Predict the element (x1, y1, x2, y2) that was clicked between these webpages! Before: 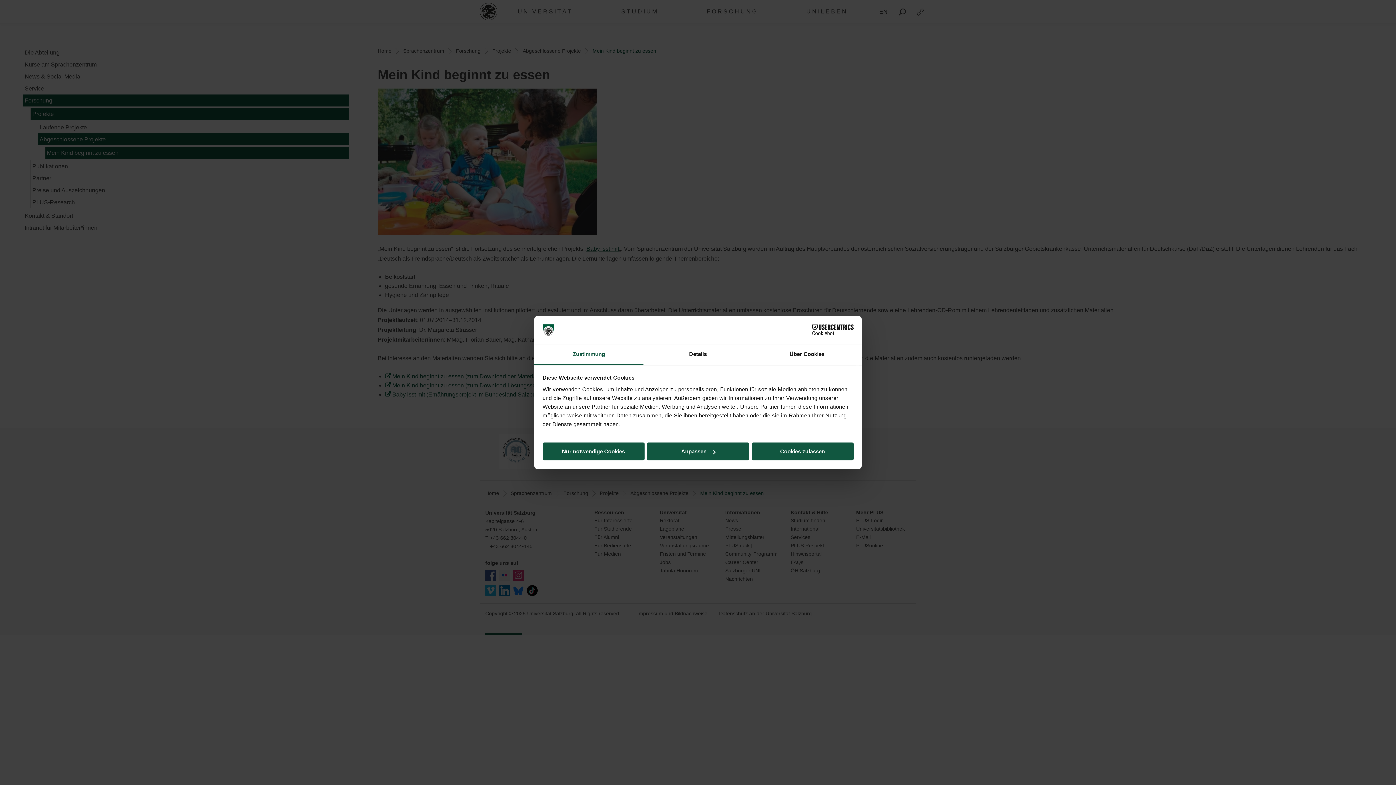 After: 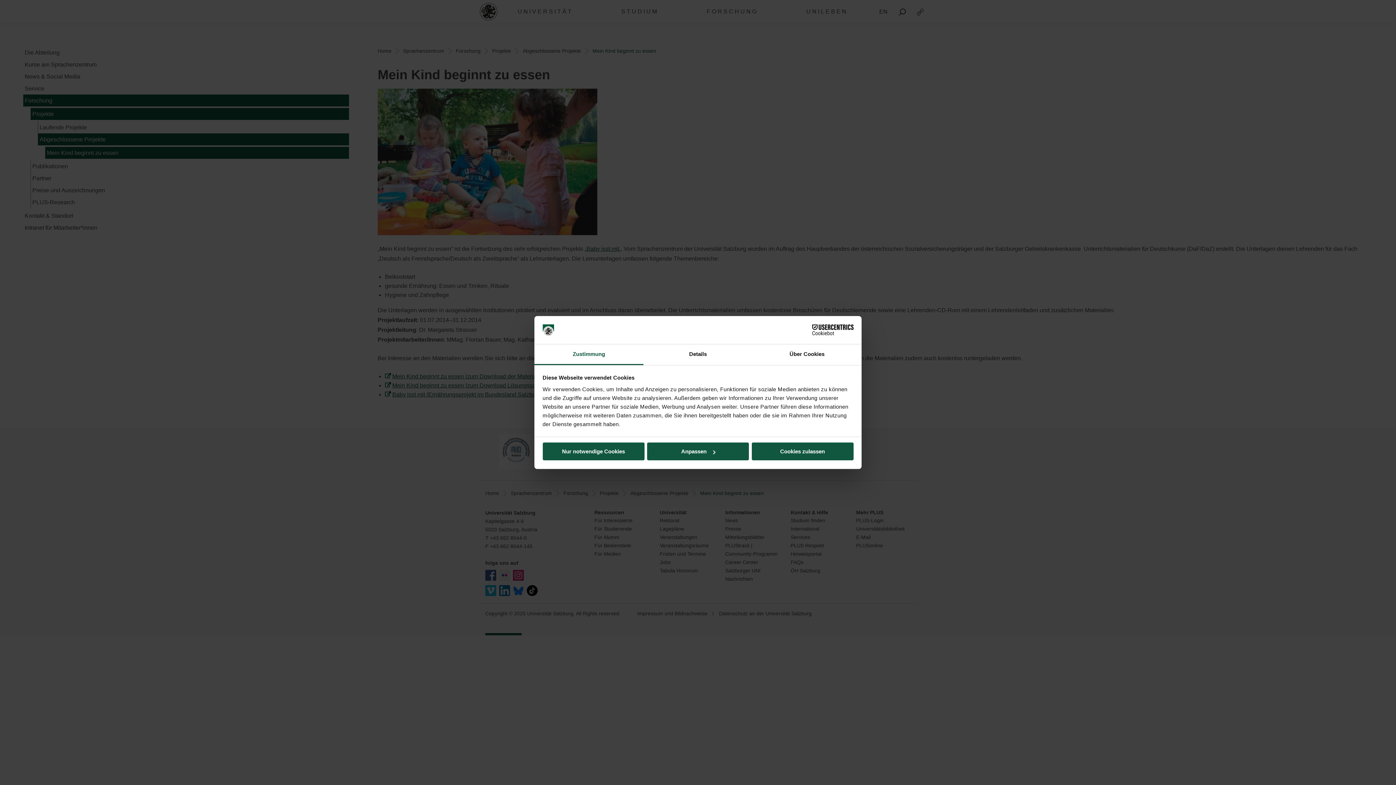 Action: bbox: (790, 324, 853, 335) label: Cookiebot - opens in a new window